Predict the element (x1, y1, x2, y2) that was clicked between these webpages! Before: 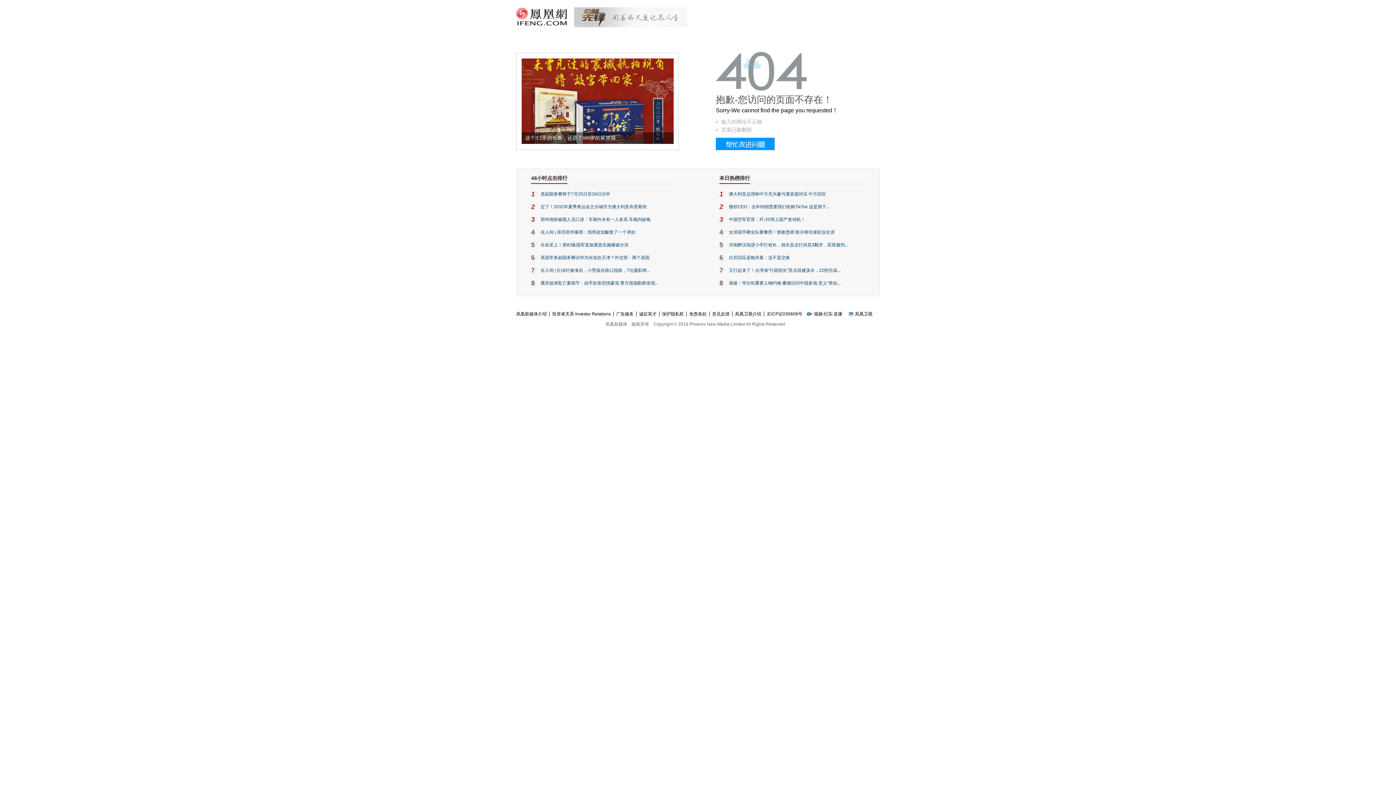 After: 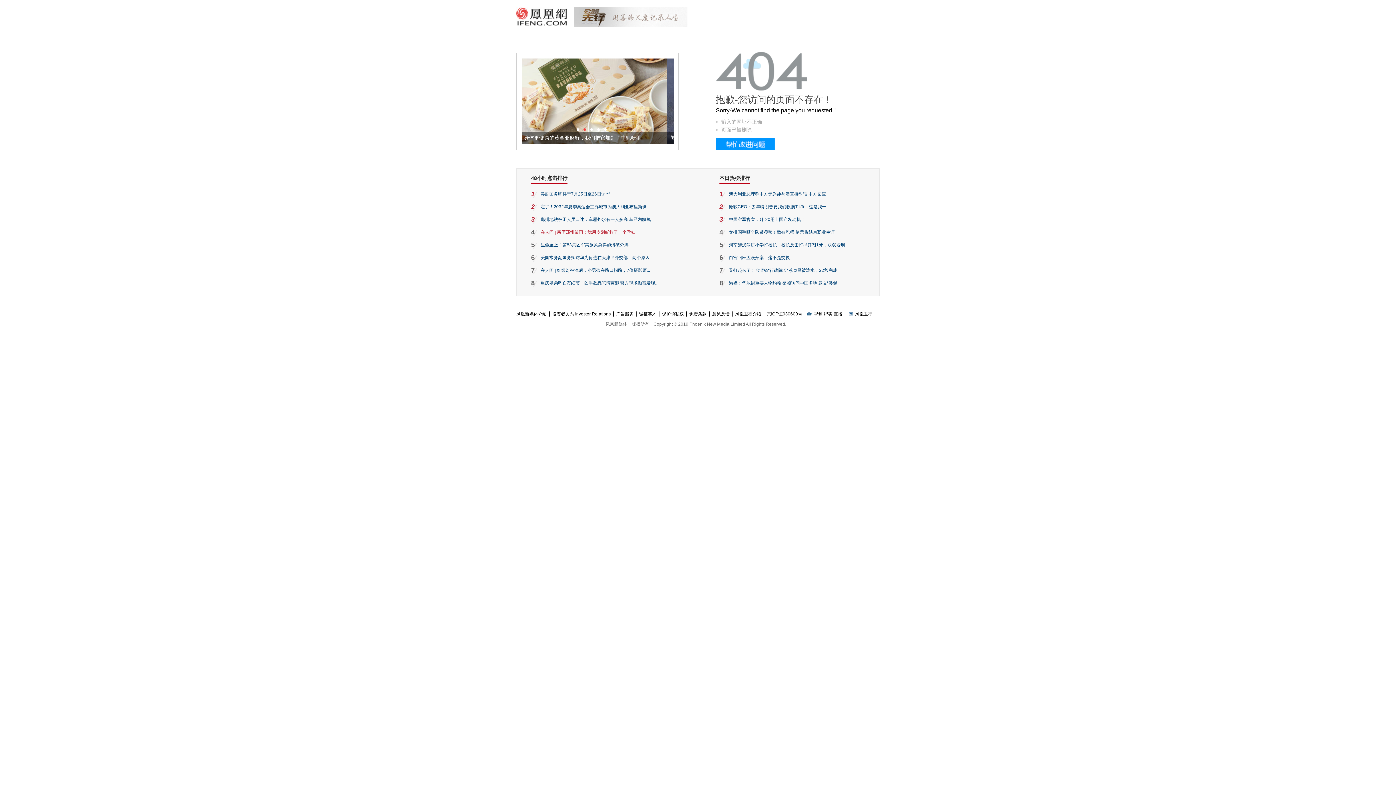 Action: bbox: (540, 229, 635, 234) label: 在人间 | 亲历郑州暴雨：我用皮划艇救了一个孕妇